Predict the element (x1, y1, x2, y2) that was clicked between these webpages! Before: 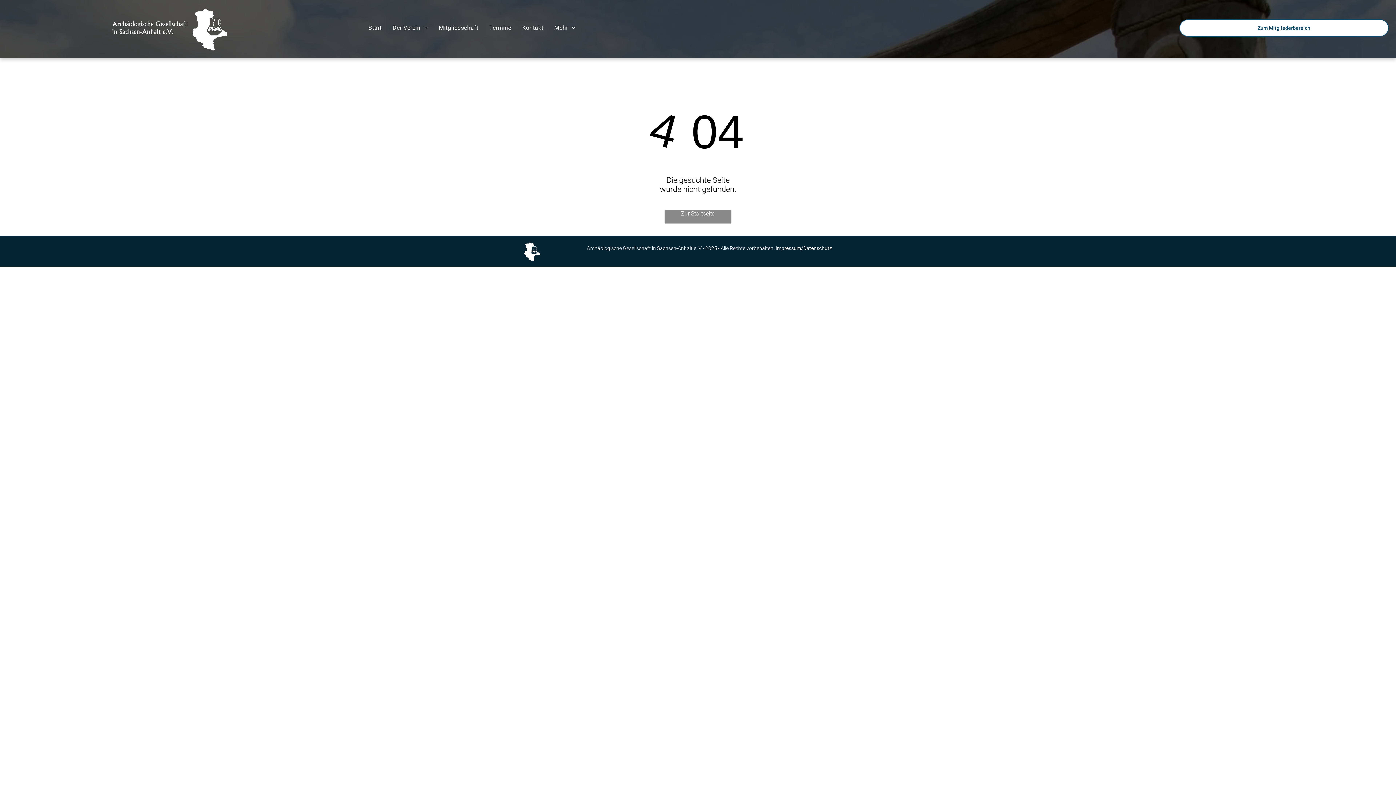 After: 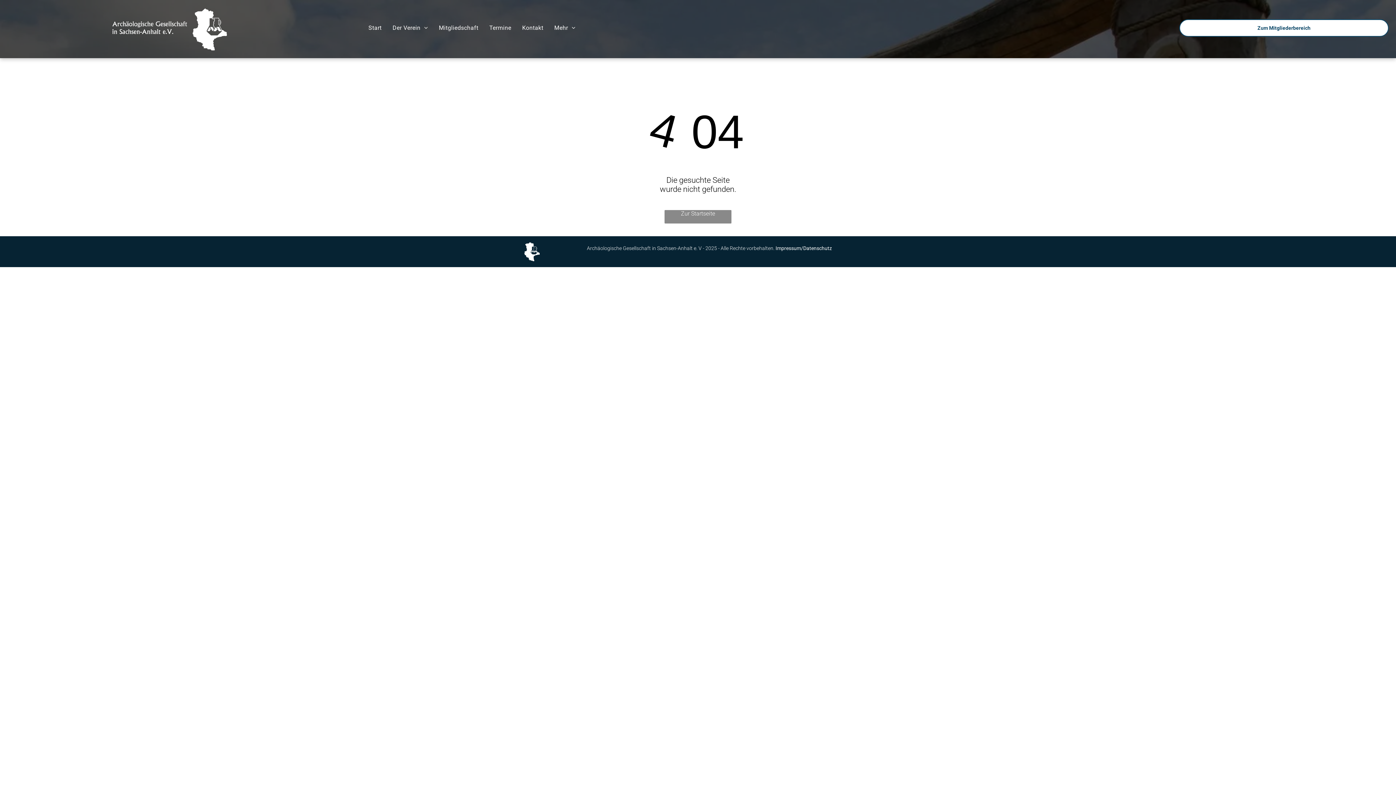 Action: label: Zum Mitgliederbereich  bbox: (1179, 19, 1389, 36)